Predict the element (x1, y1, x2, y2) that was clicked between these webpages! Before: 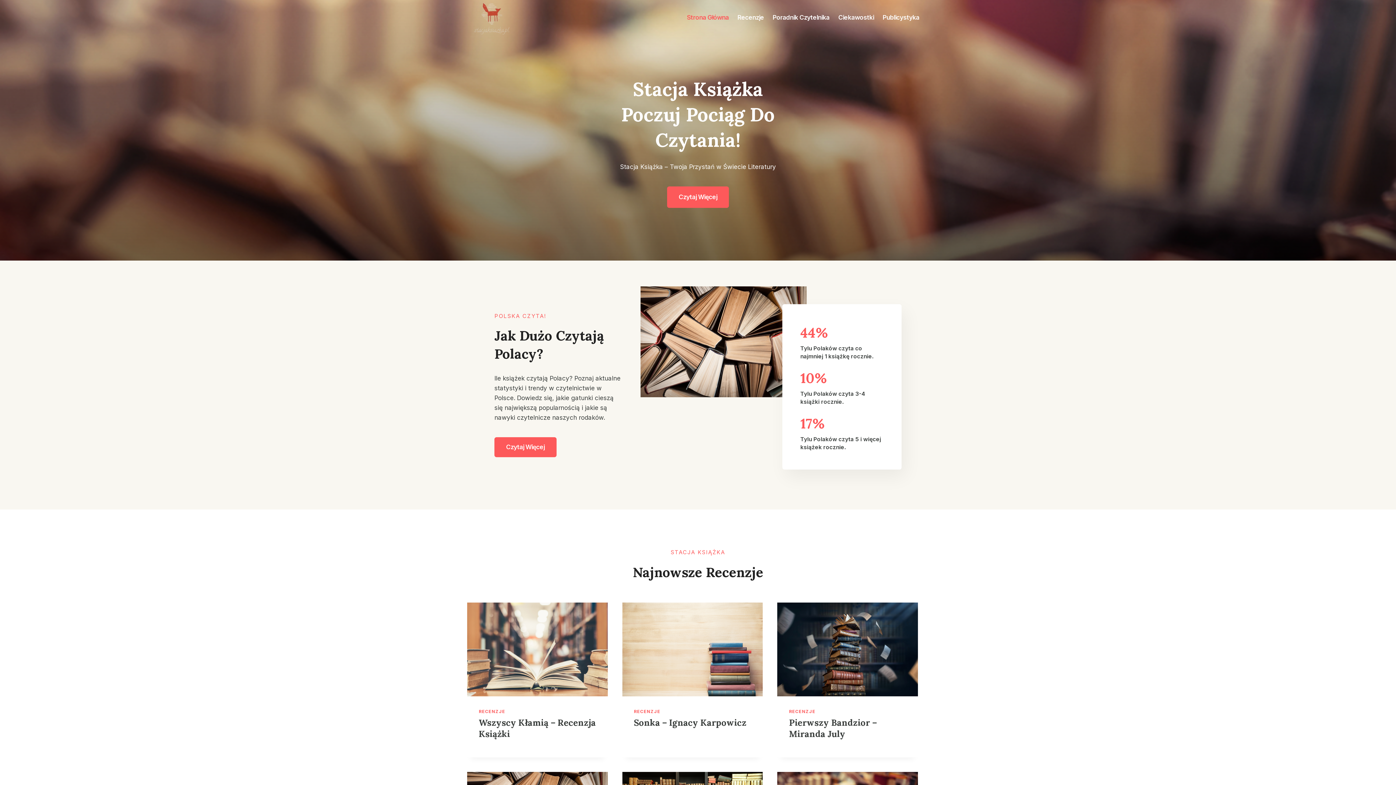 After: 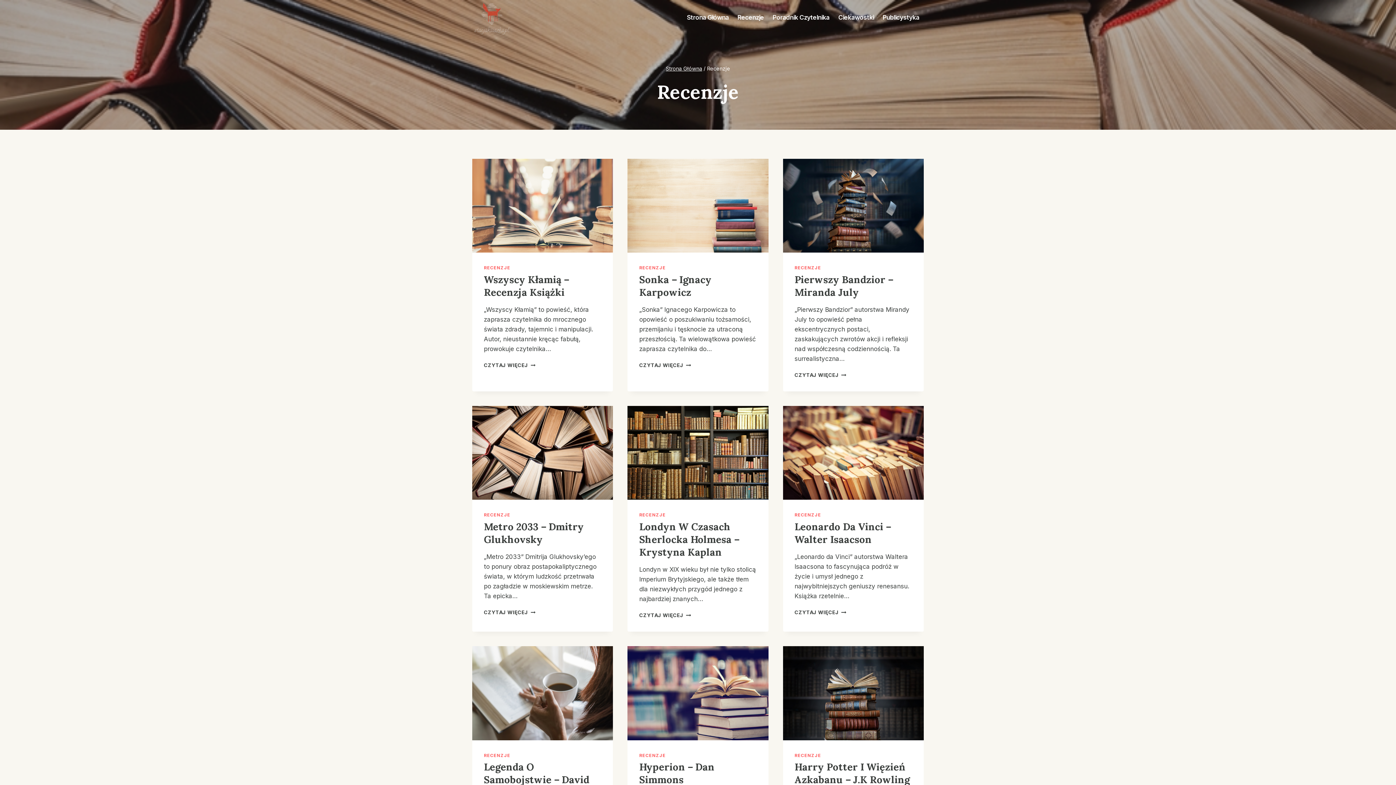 Action: bbox: (634, 709, 660, 714) label: RECENZJE